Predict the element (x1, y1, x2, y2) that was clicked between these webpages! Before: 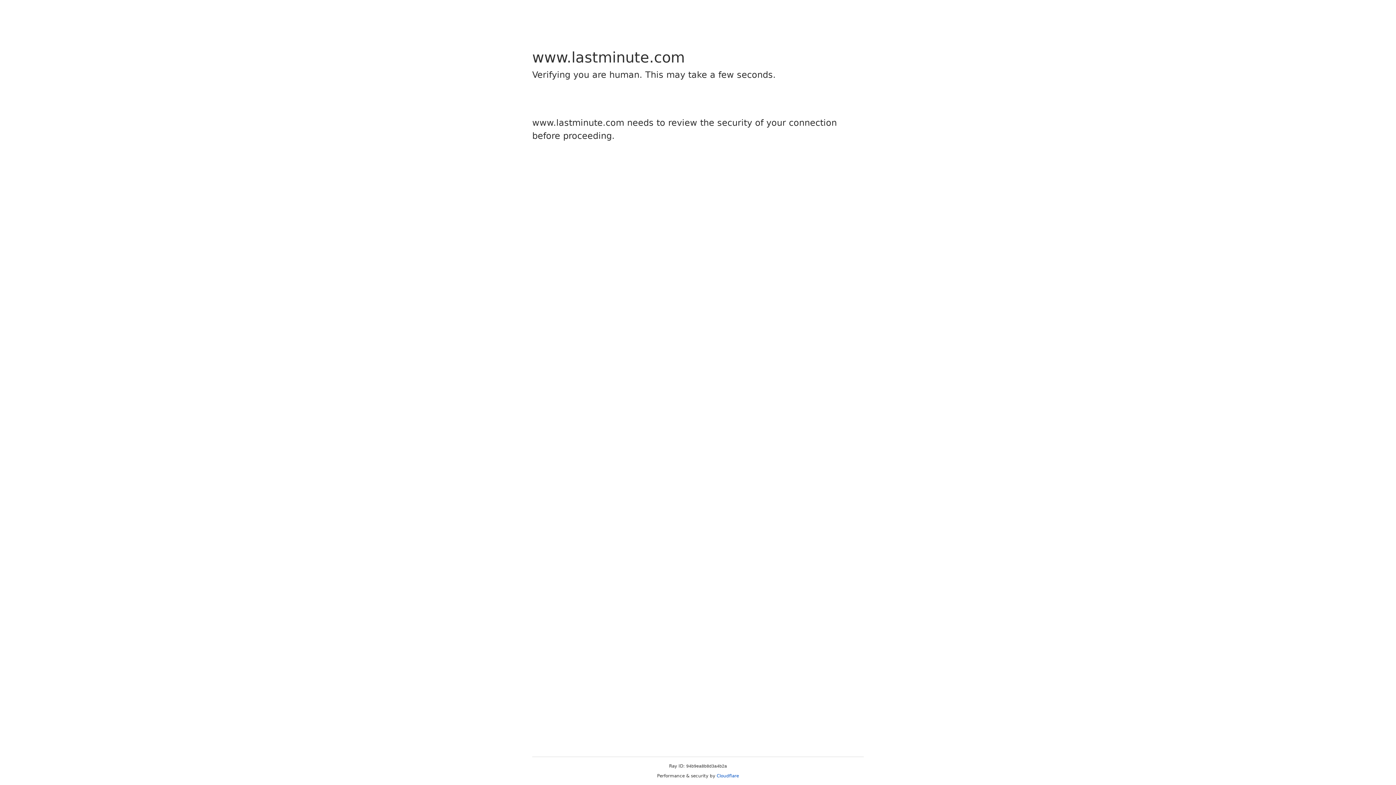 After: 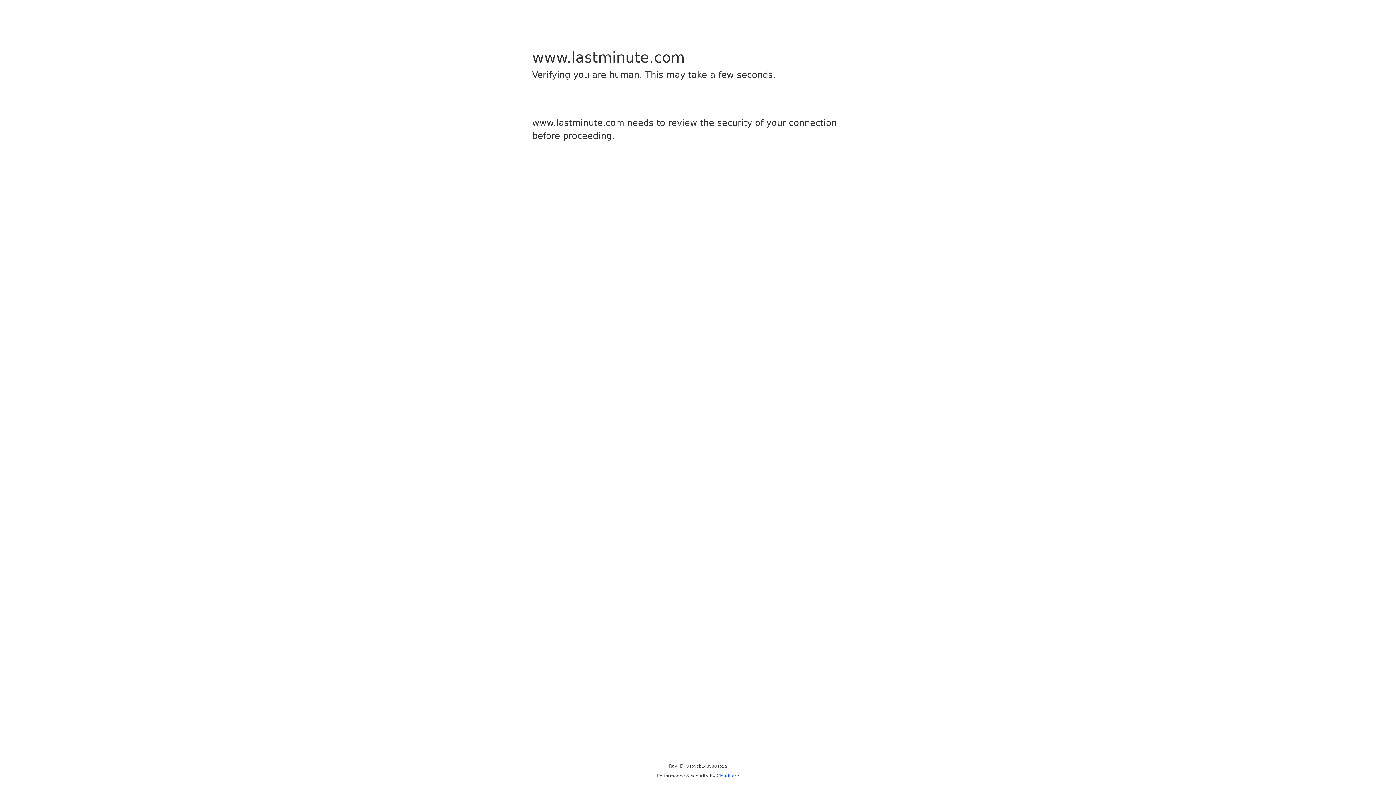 Action: label: Cloudflare bbox: (716, 773, 739, 778)